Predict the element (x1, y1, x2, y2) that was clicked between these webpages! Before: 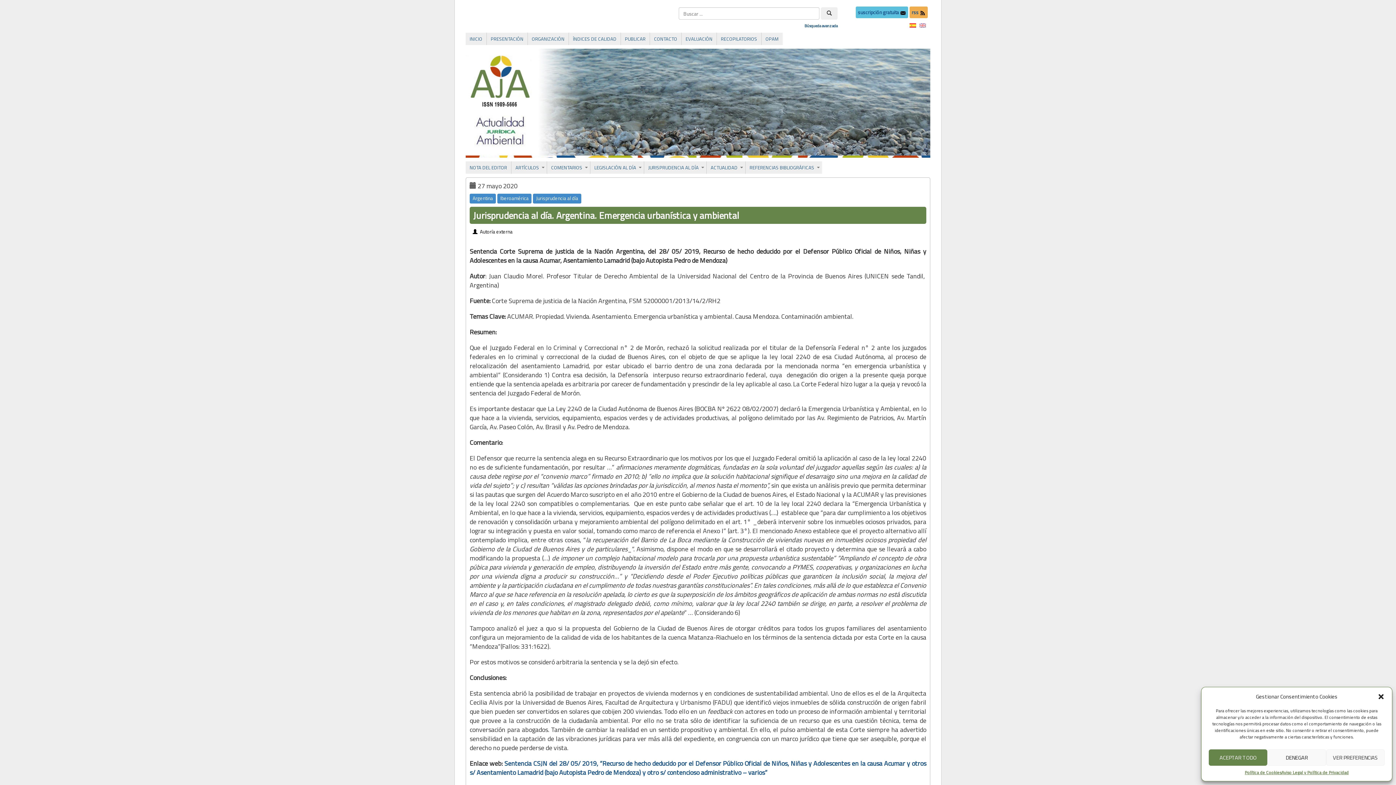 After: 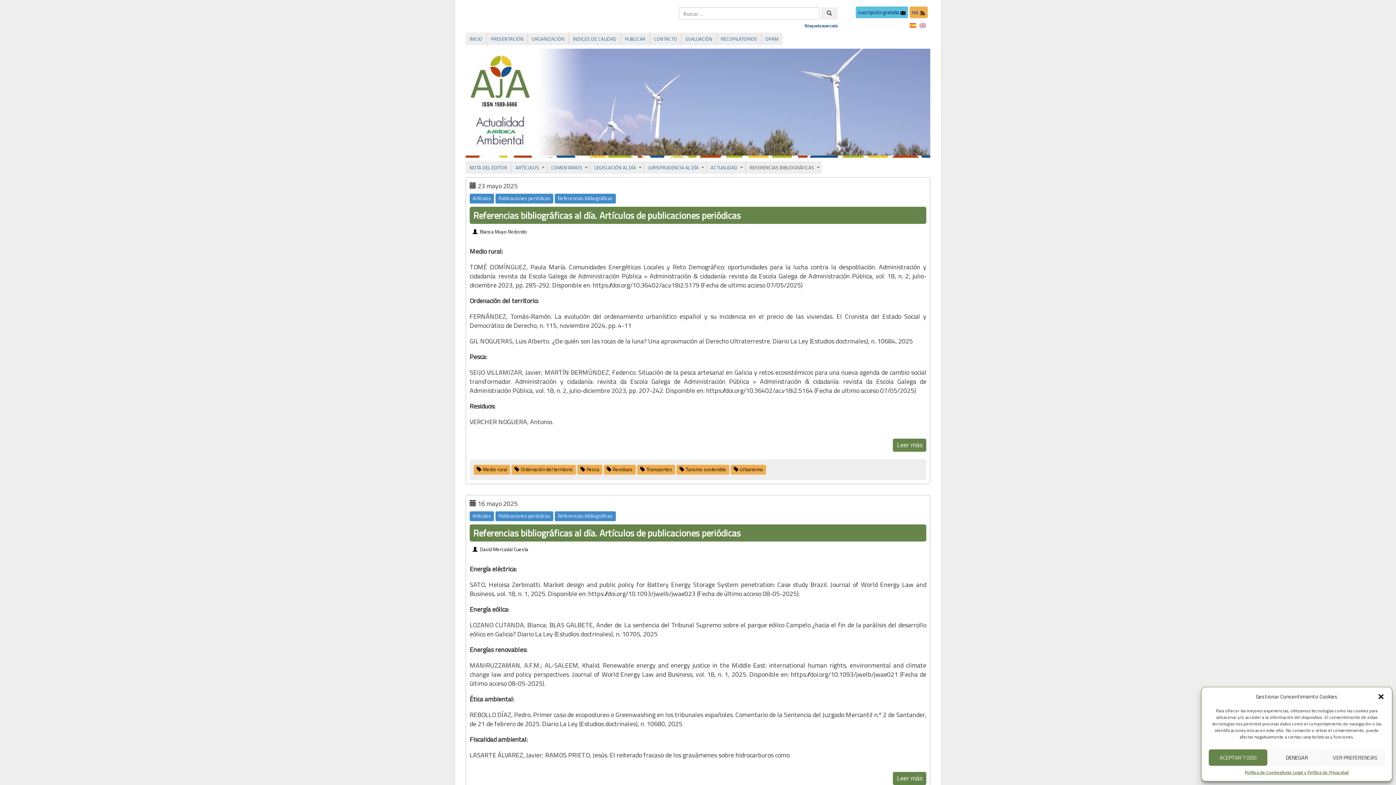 Action: label: REFERENCIAS BIBLIOGRÁFICAS bbox: (746, 161, 821, 173)